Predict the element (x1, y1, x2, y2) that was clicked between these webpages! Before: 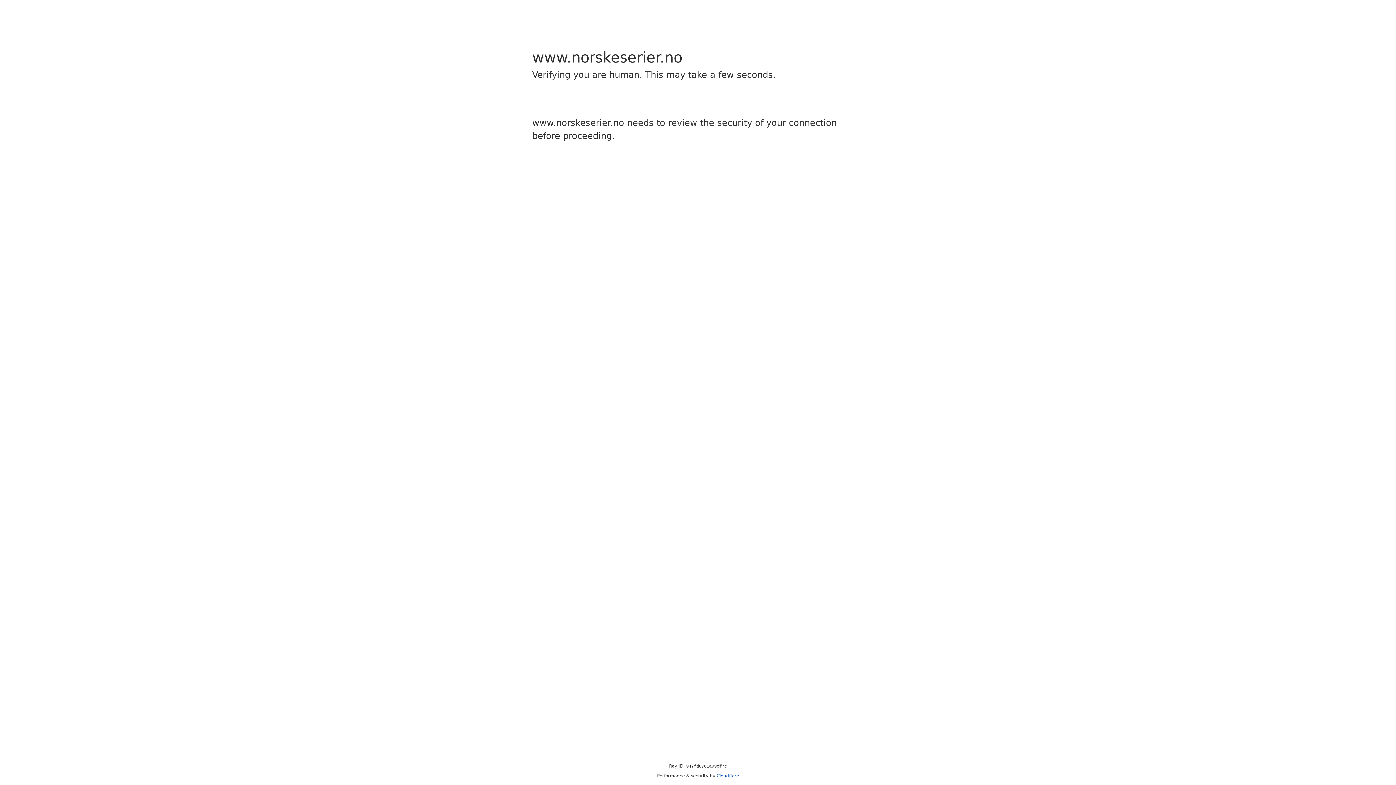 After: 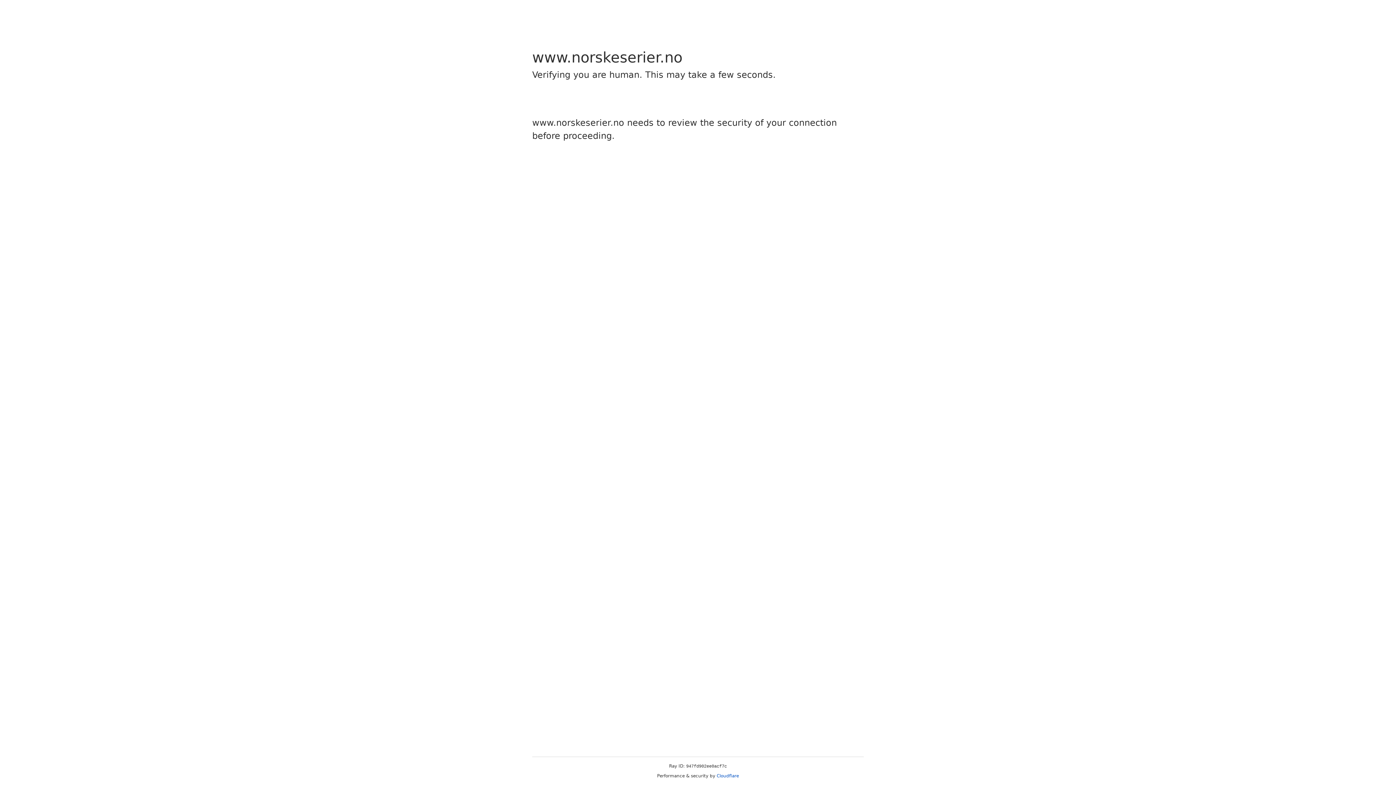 Action: label: Cloudflare bbox: (716, 773, 739, 778)